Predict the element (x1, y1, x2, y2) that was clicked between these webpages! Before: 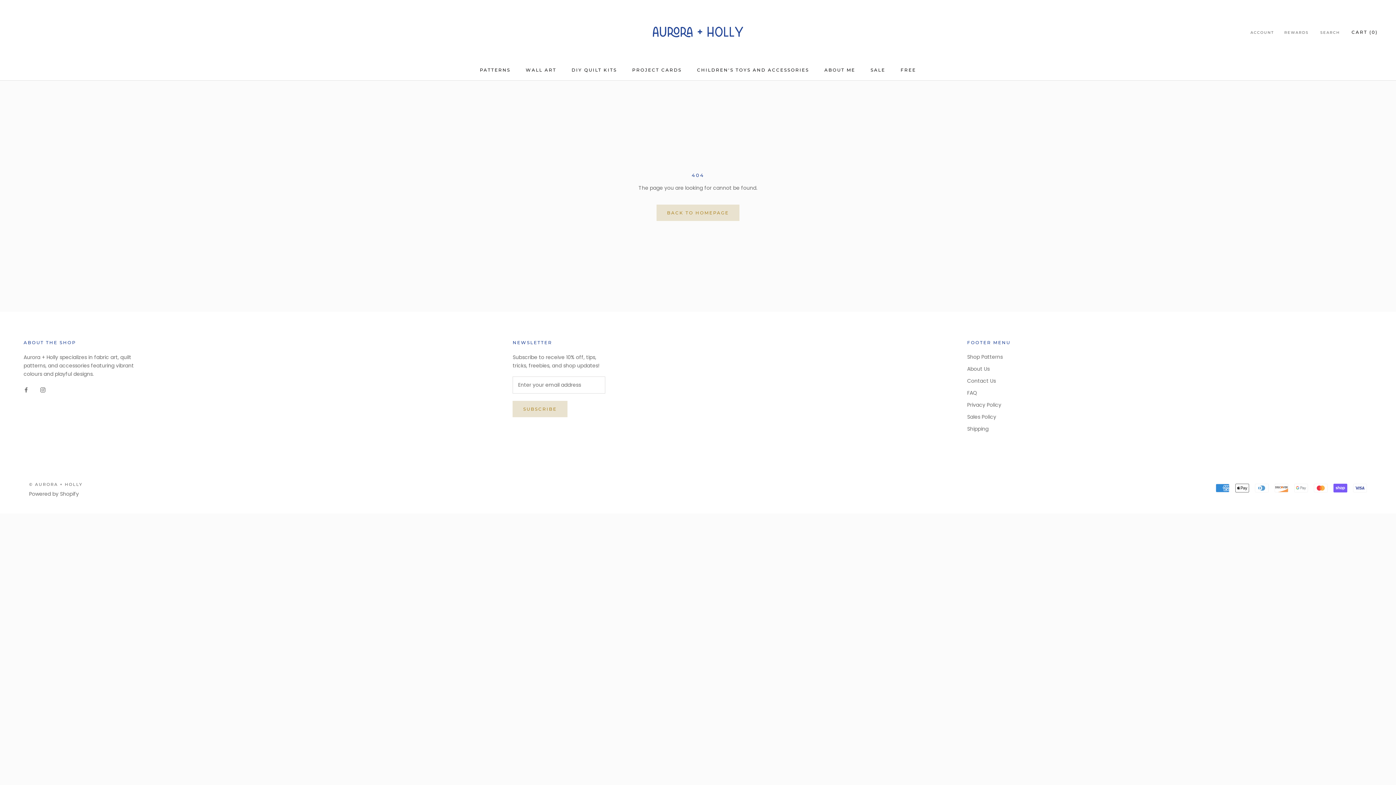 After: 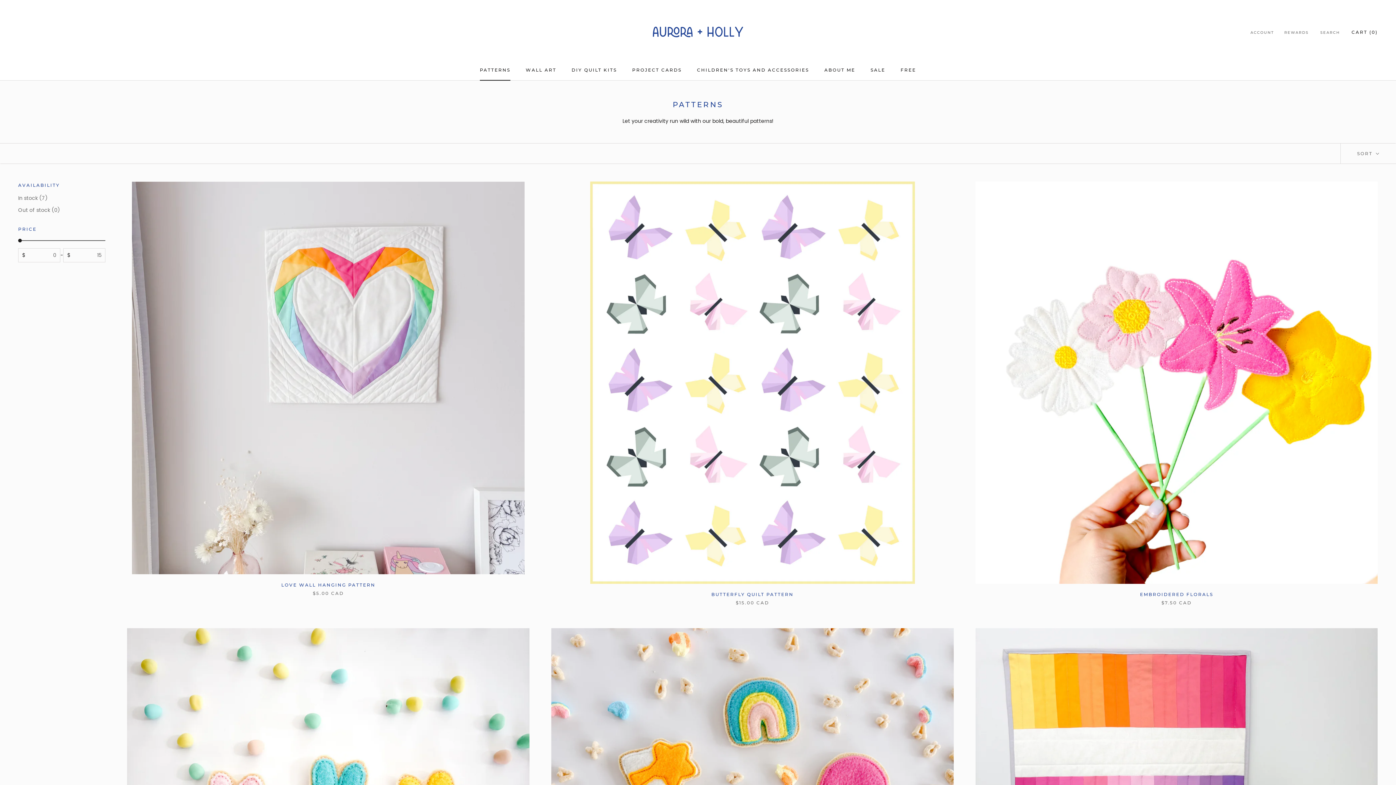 Action: label: PATTERNS
PATTERNS bbox: (479, 67, 510, 72)